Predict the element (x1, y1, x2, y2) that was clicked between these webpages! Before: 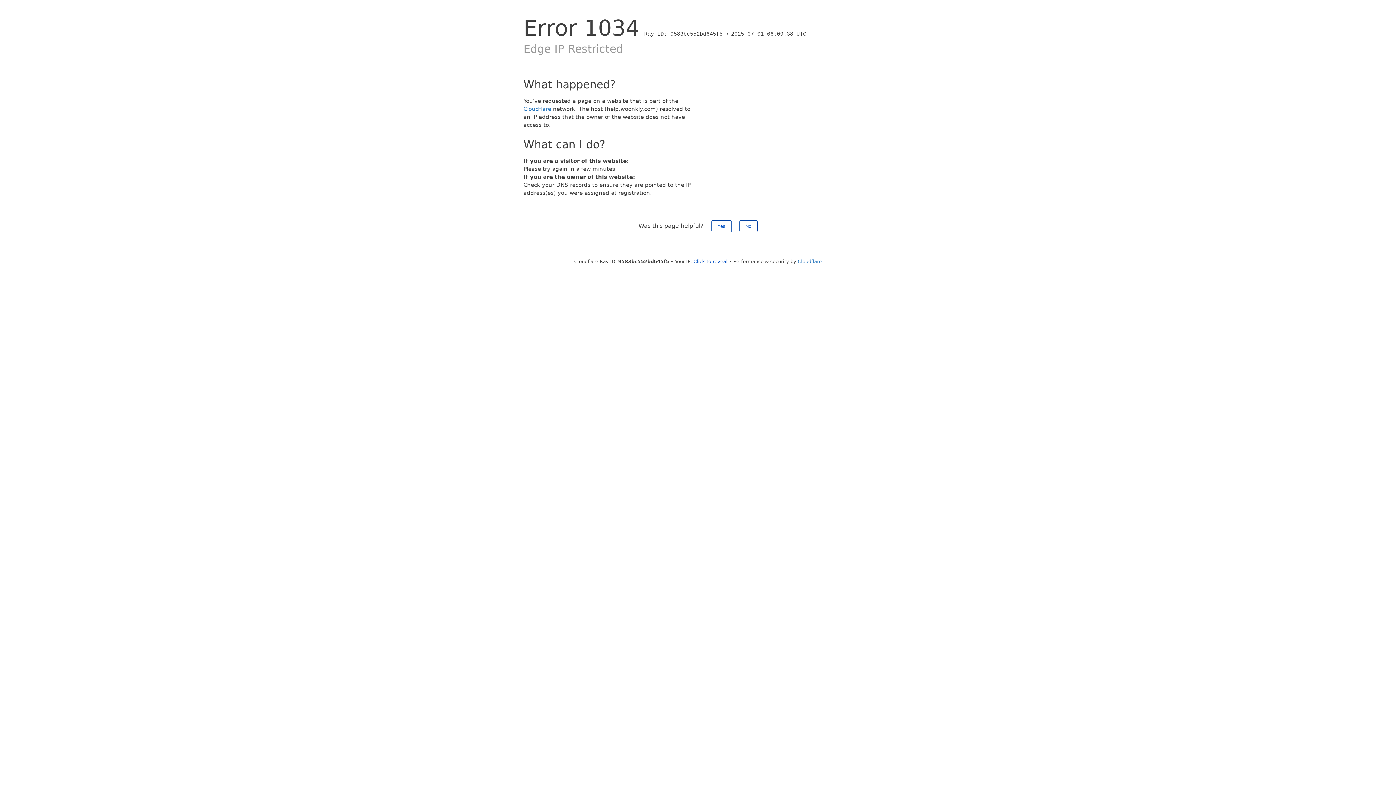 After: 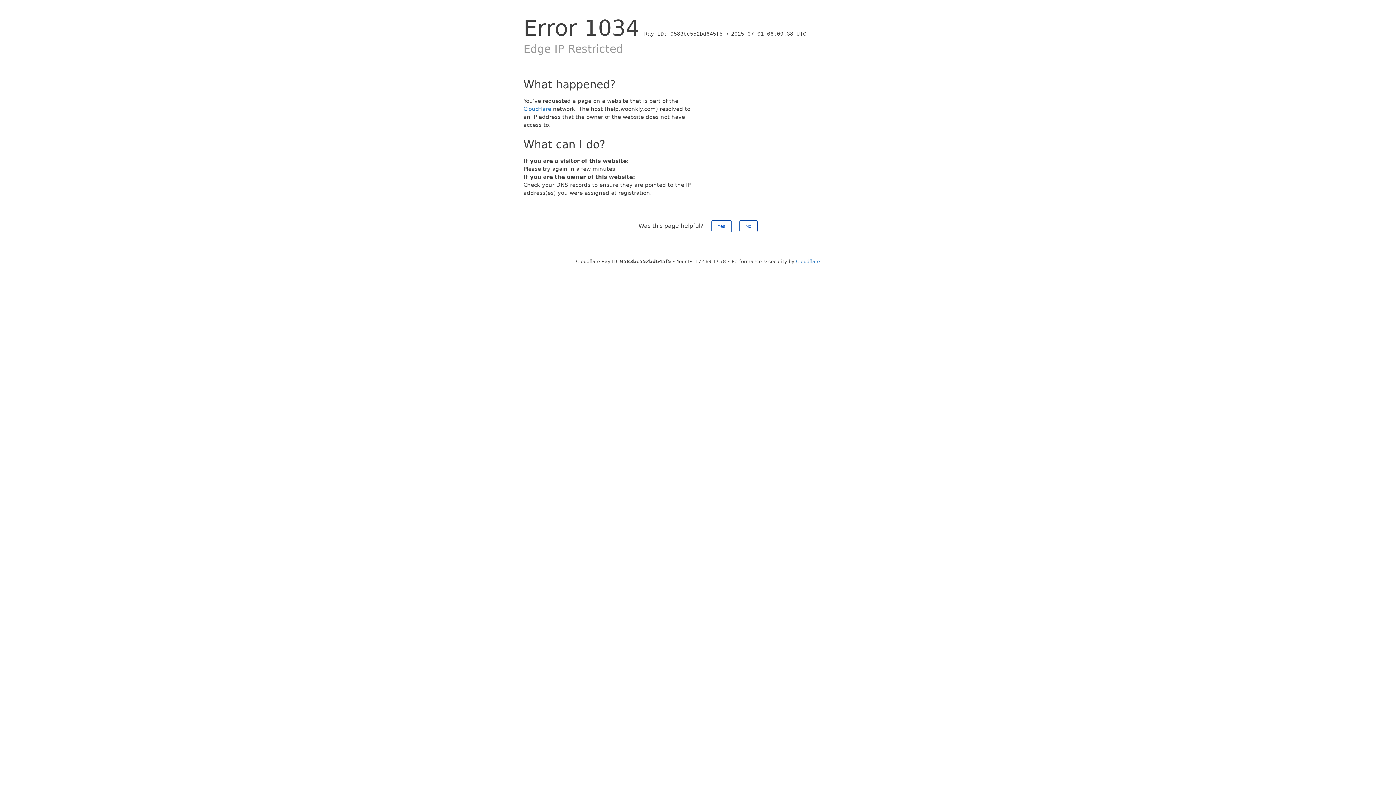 Action: bbox: (693, 258, 727, 264) label: Click to reveal